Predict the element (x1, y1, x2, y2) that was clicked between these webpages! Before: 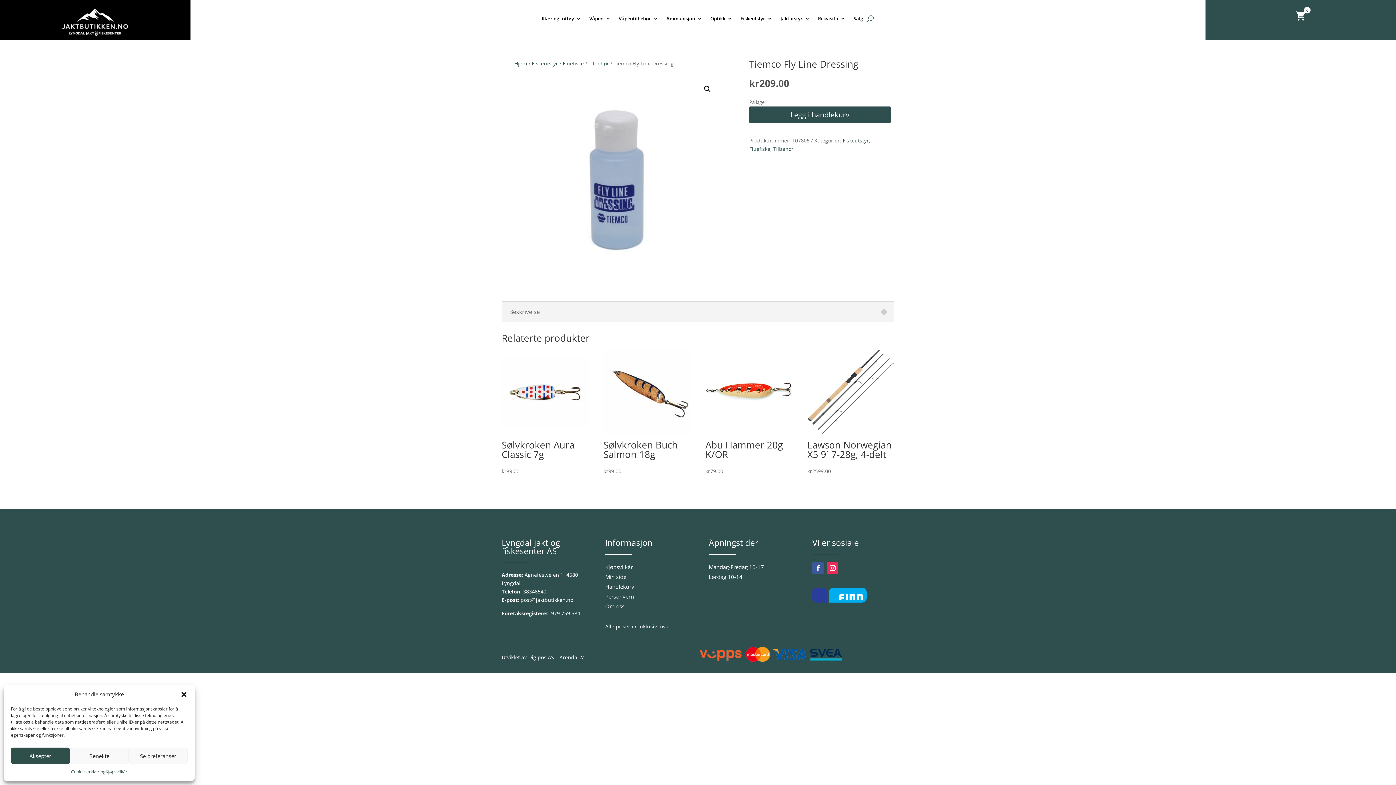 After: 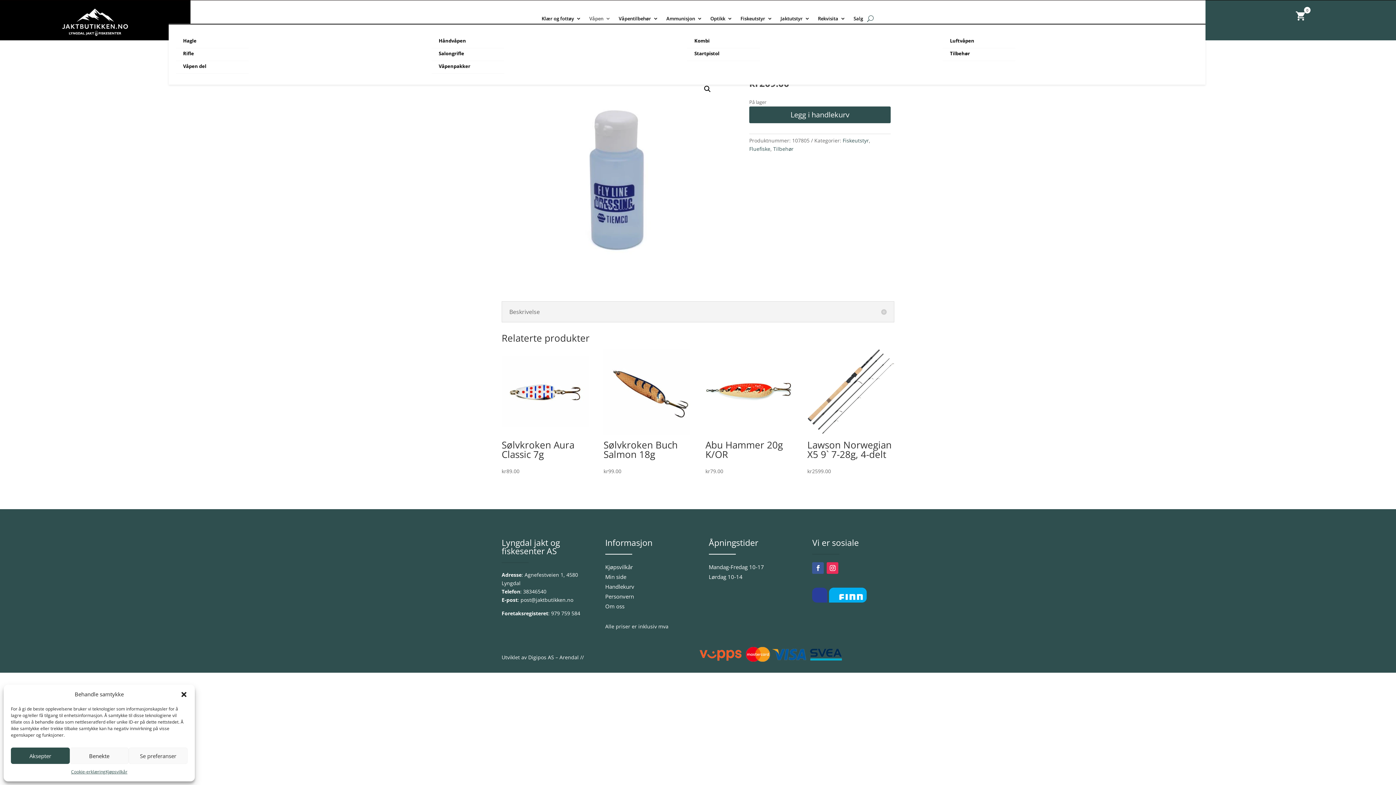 Action: bbox: (589, 16, 610, 24) label: Våpen